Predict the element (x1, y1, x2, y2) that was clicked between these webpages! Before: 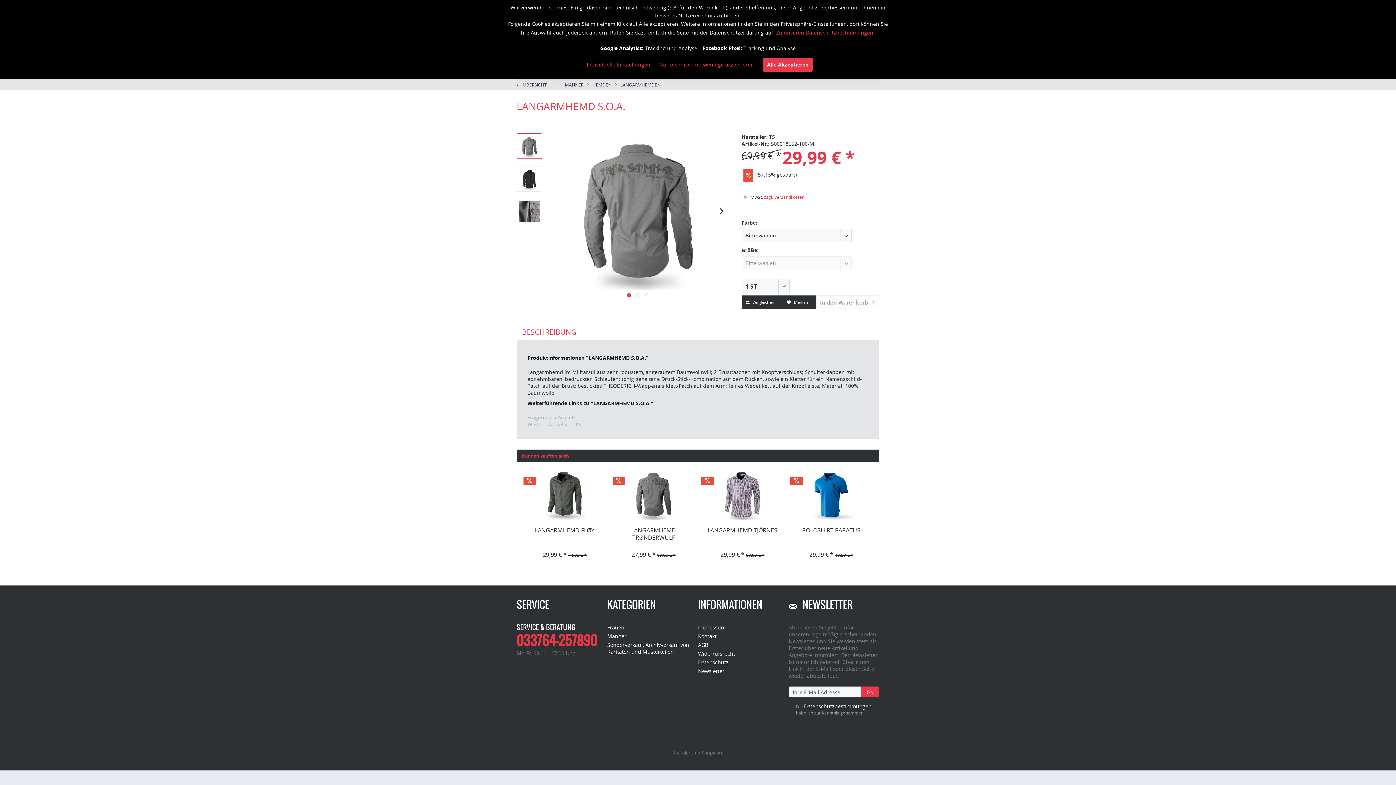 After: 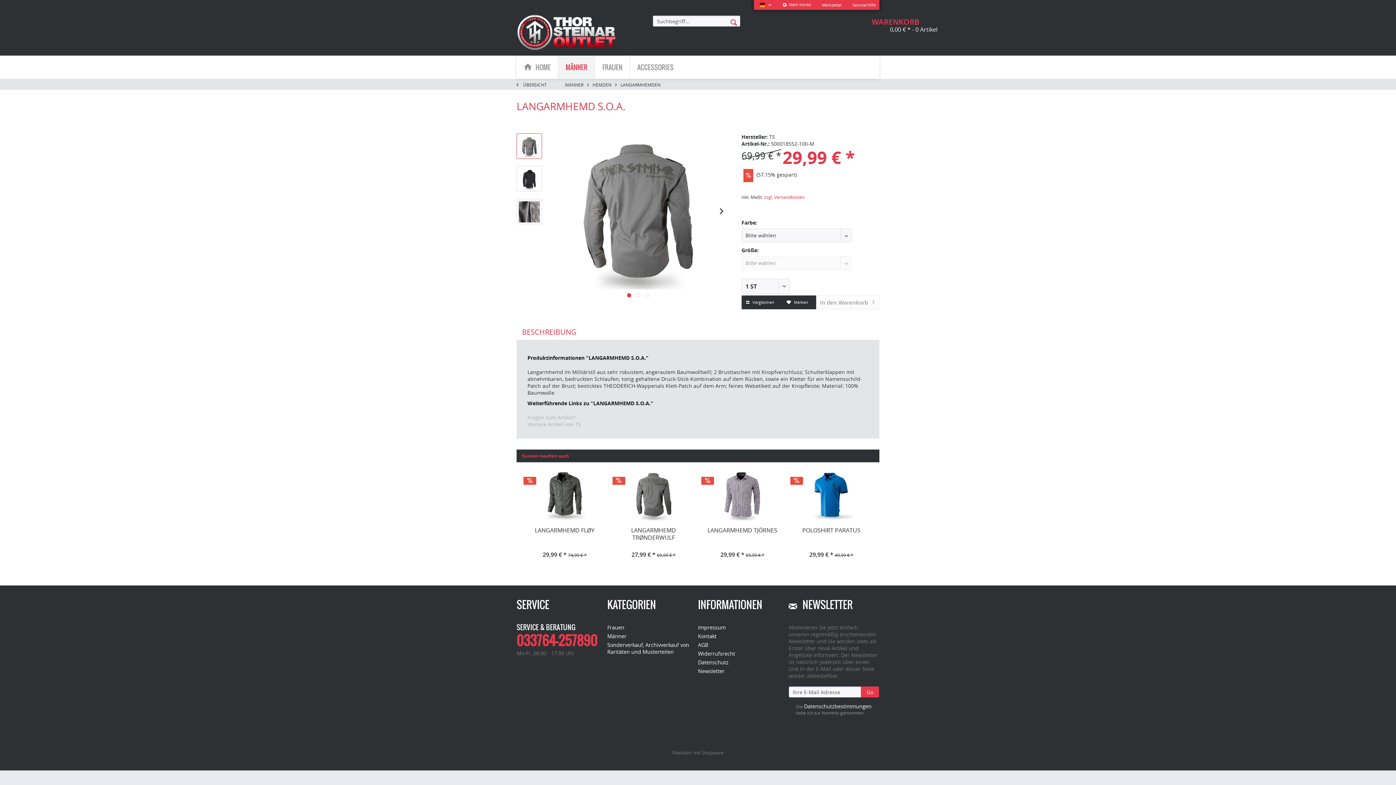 Action: label: Nur technisch notwendige akzeptieren bbox: (659, 61, 754, 68)